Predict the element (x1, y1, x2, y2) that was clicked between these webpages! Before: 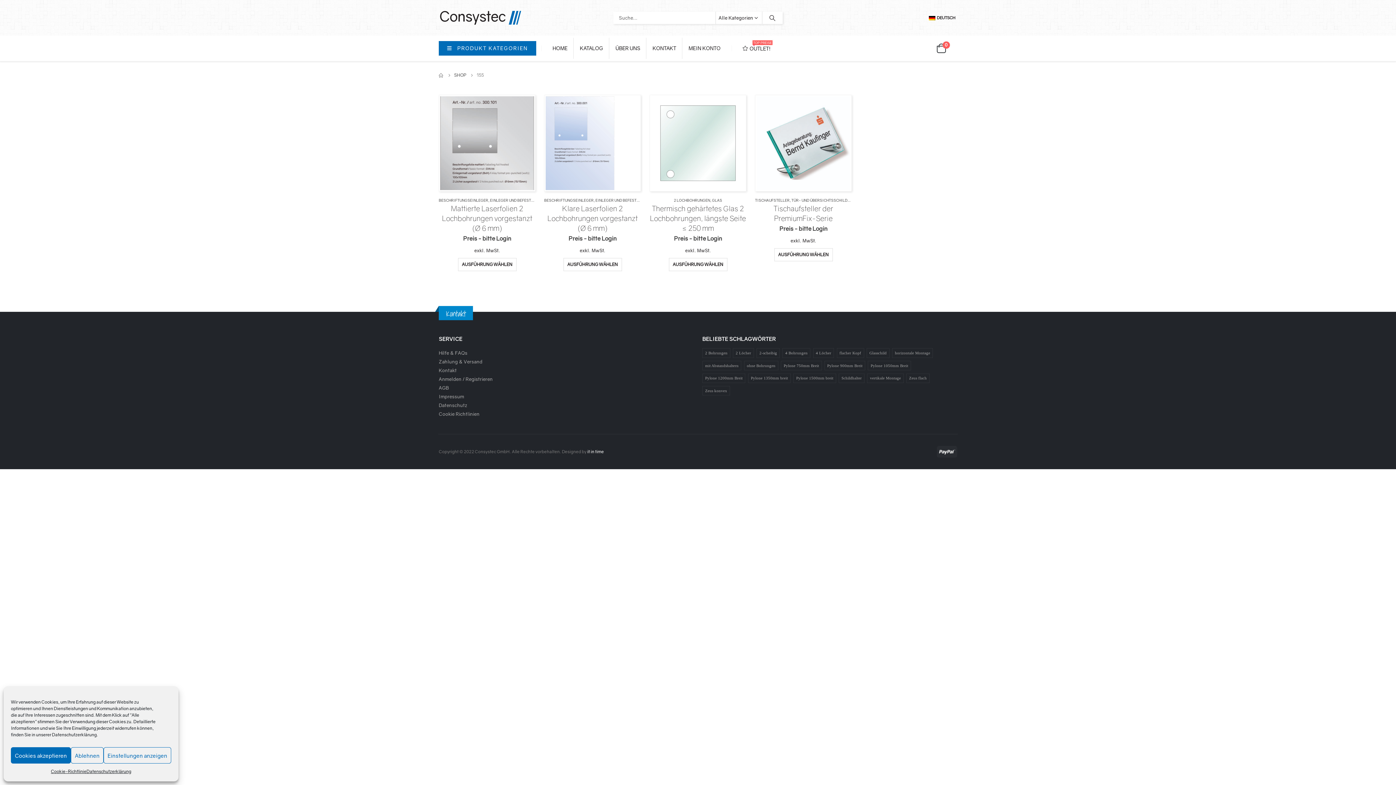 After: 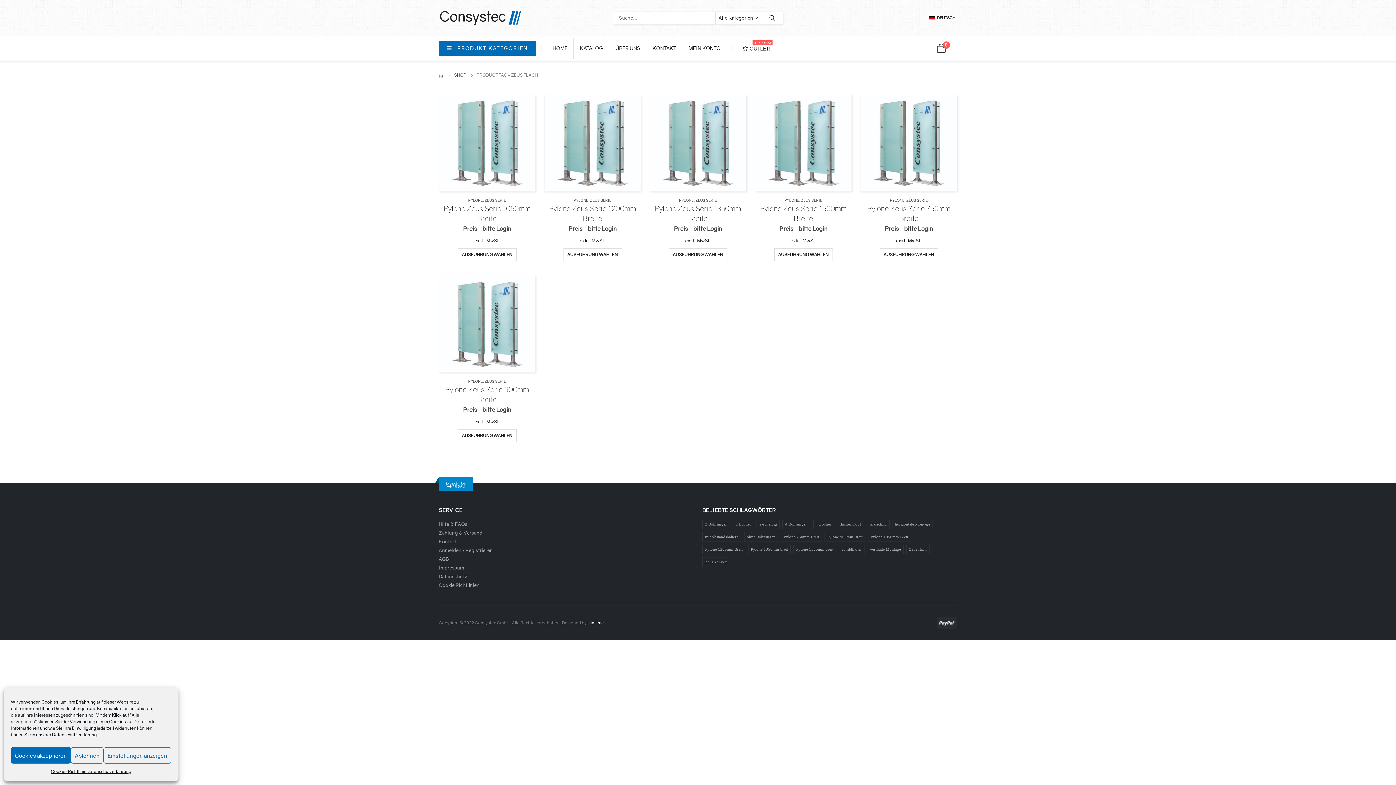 Action: bbox: (906, 373, 929, 383) label: Zeus flach (6 Produkte)